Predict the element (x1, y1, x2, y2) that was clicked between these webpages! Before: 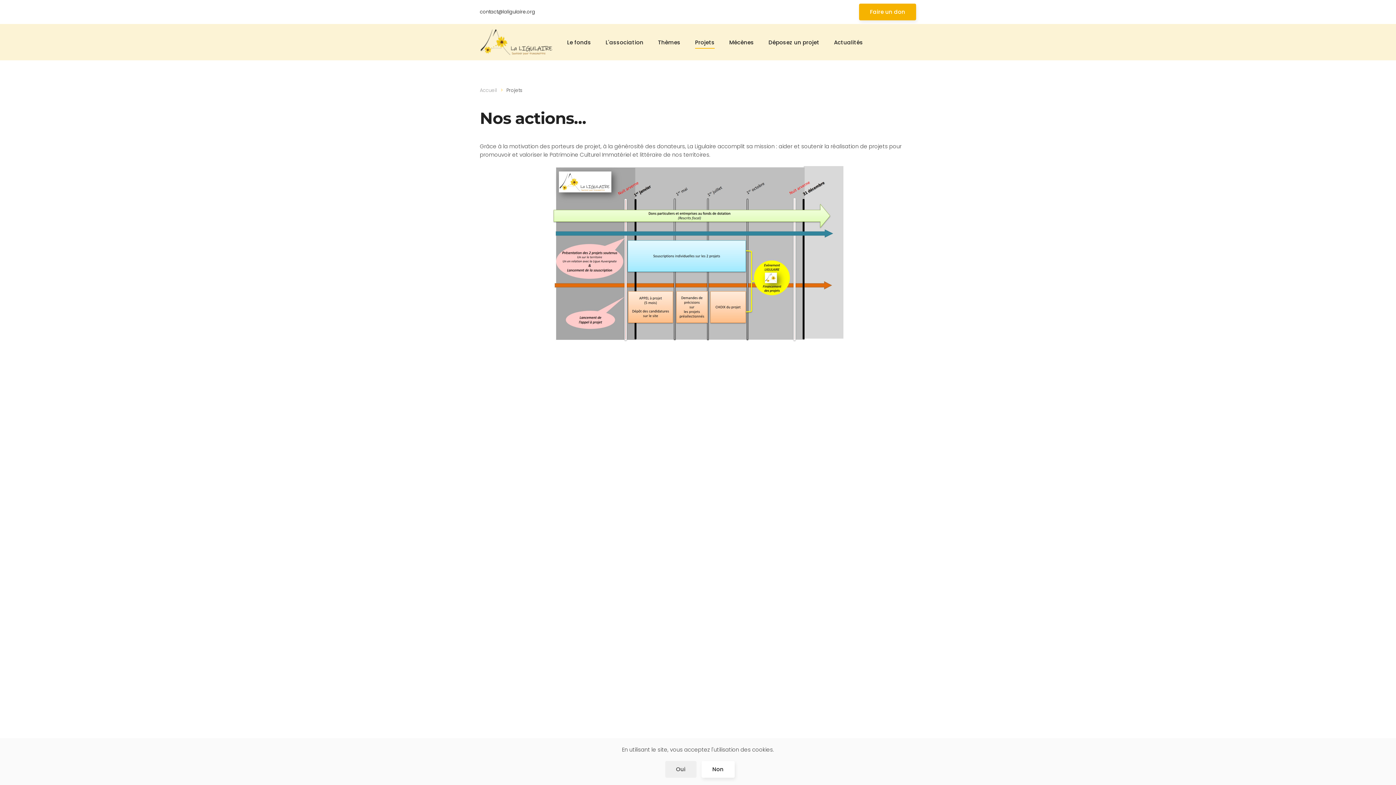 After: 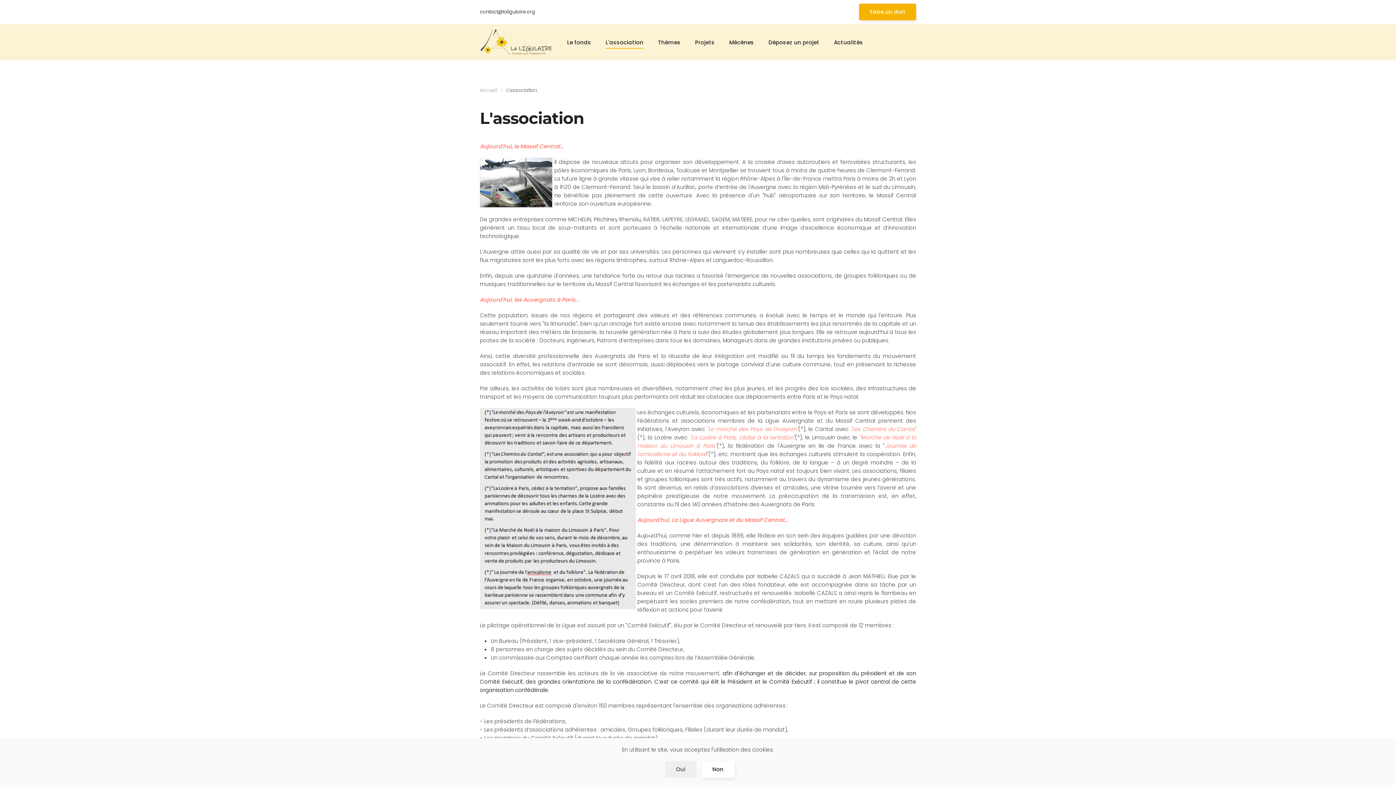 Action: label: L'association bbox: (598, 27, 650, 56)